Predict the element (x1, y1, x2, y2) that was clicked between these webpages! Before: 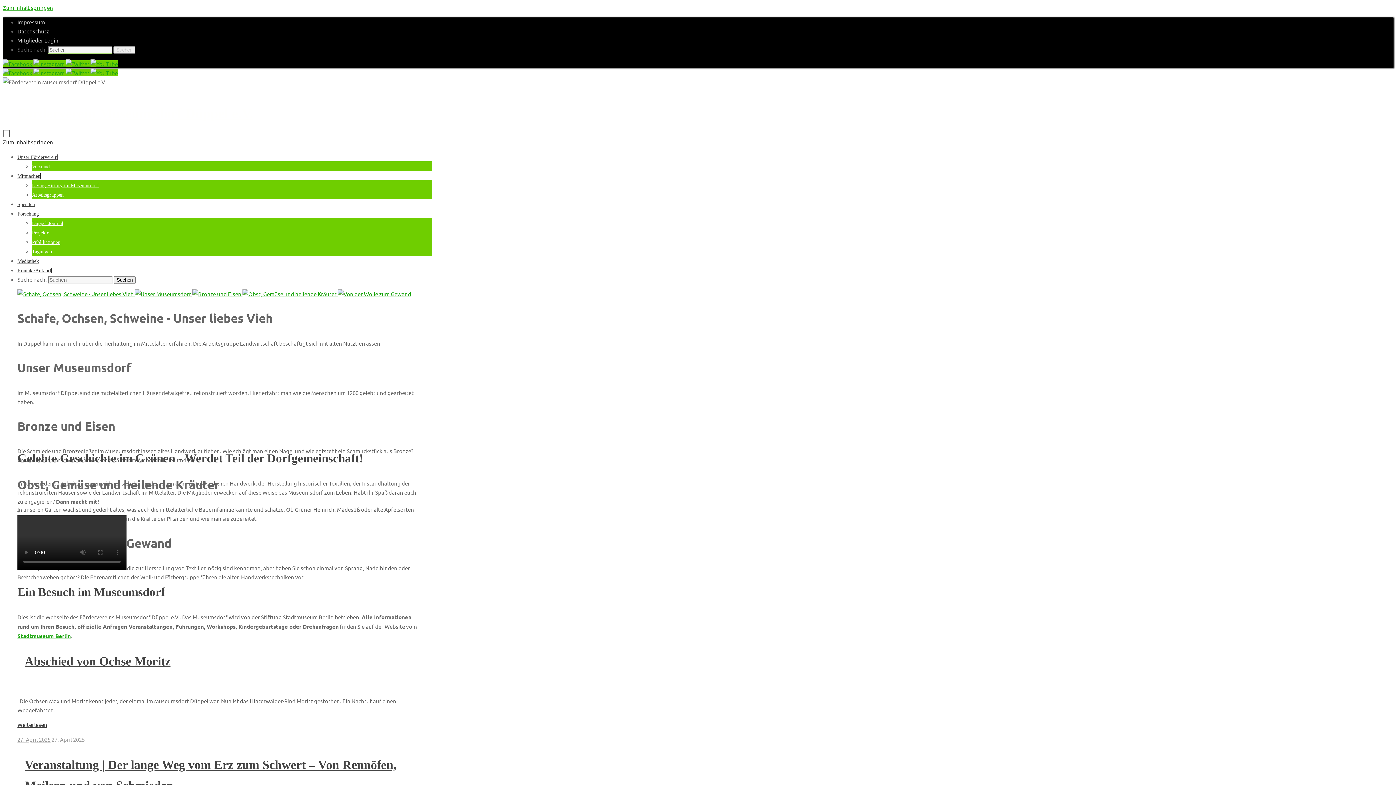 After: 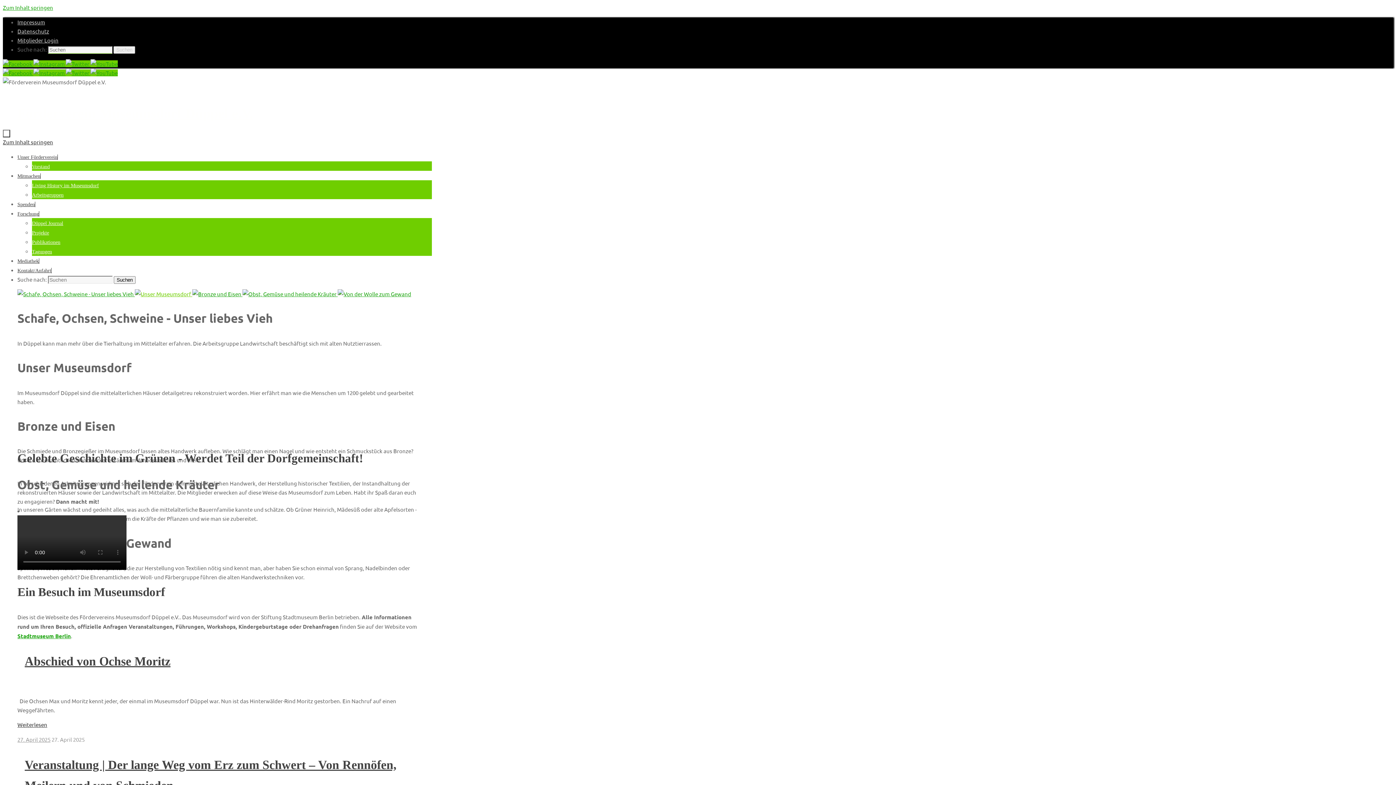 Action: bbox: (134, 290, 192, 297) label:  